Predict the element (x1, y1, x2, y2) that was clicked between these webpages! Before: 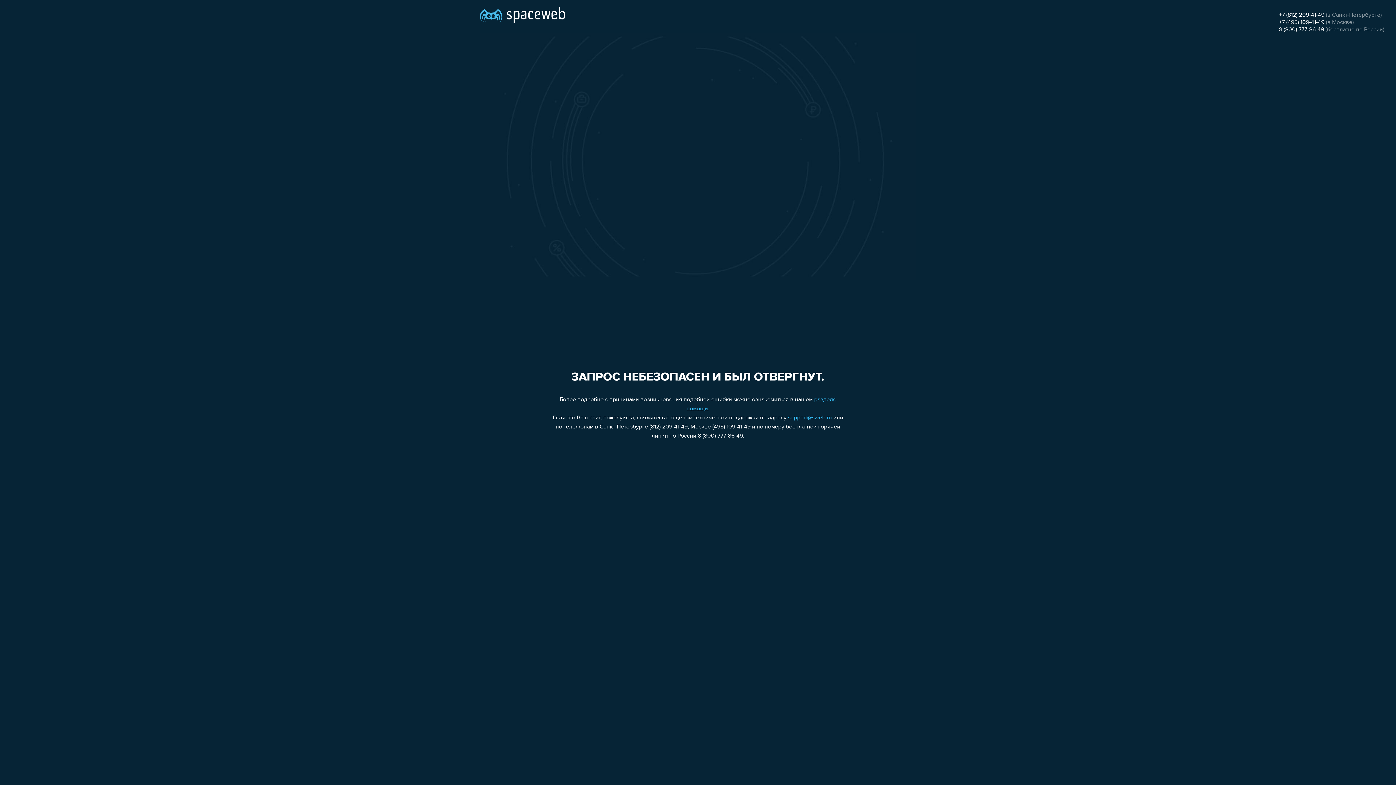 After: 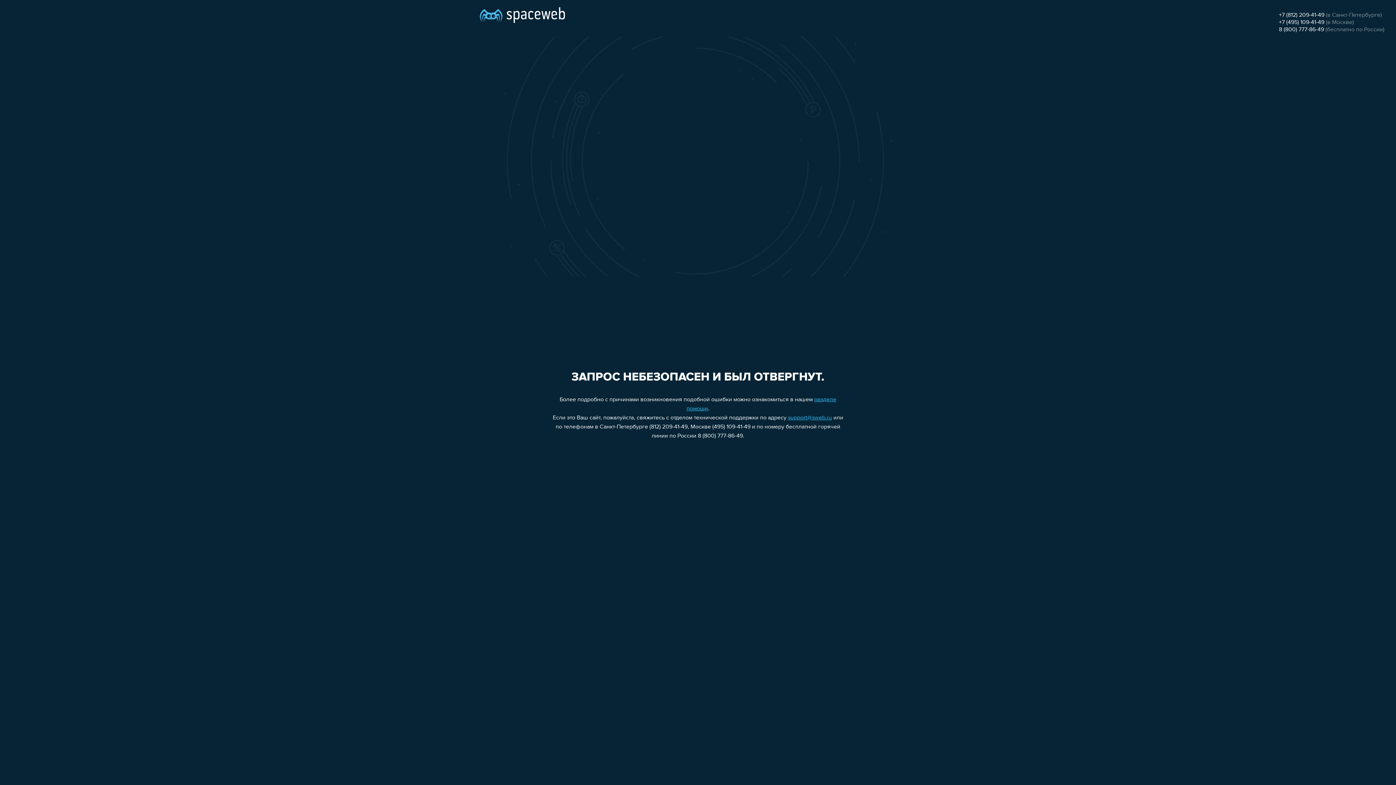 Action: bbox: (788, 415, 832, 421) label: support@sweb.ru